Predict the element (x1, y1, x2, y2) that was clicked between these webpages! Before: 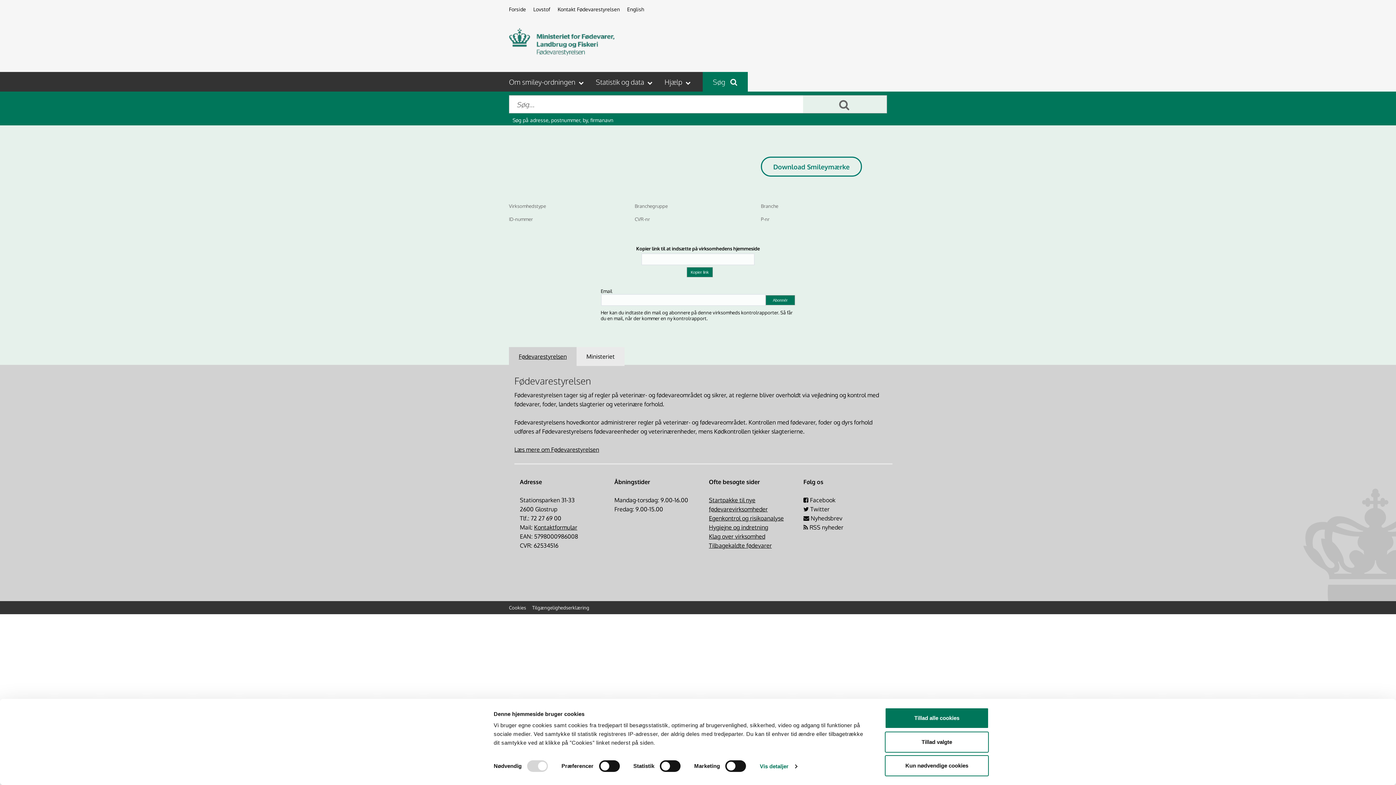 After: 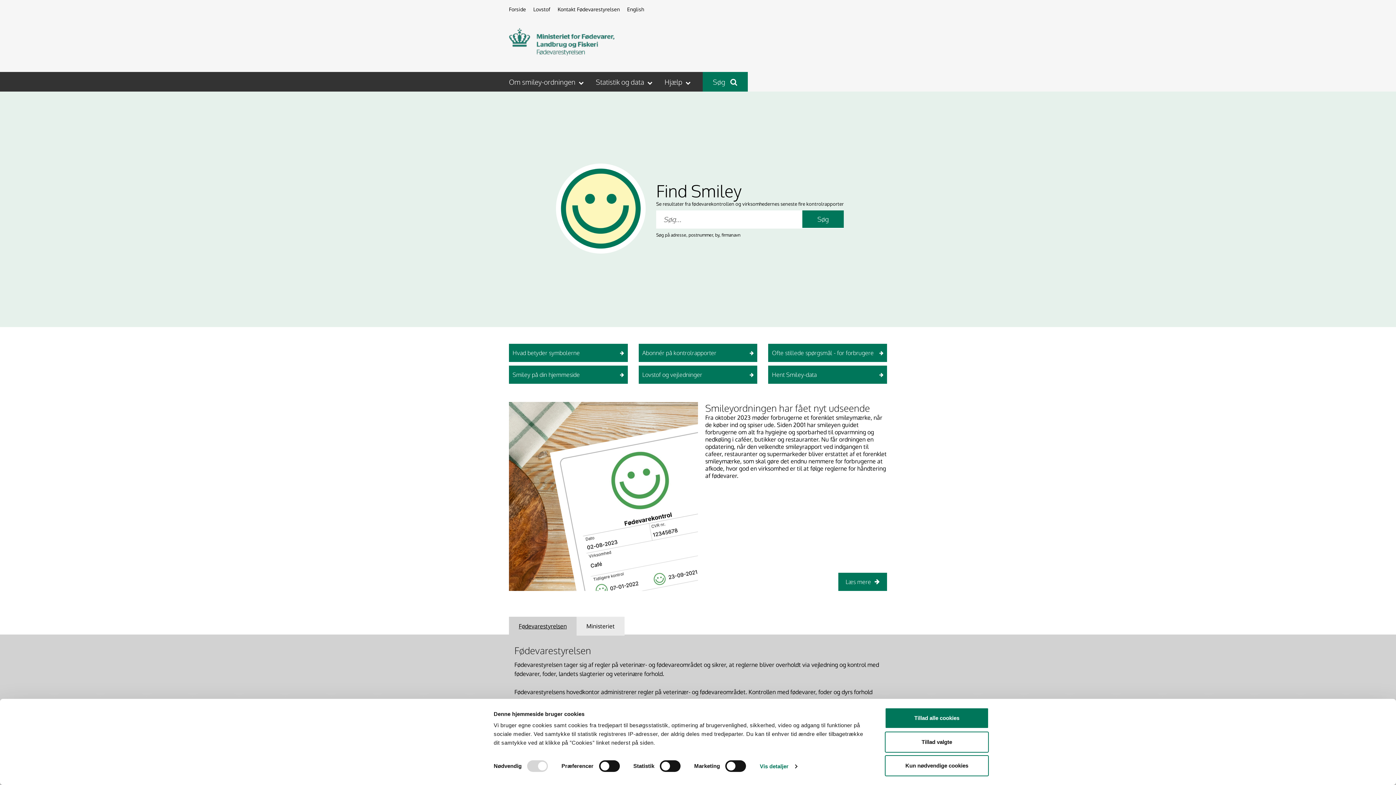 Action: bbox: (509, 6, 526, 12) label: Forside